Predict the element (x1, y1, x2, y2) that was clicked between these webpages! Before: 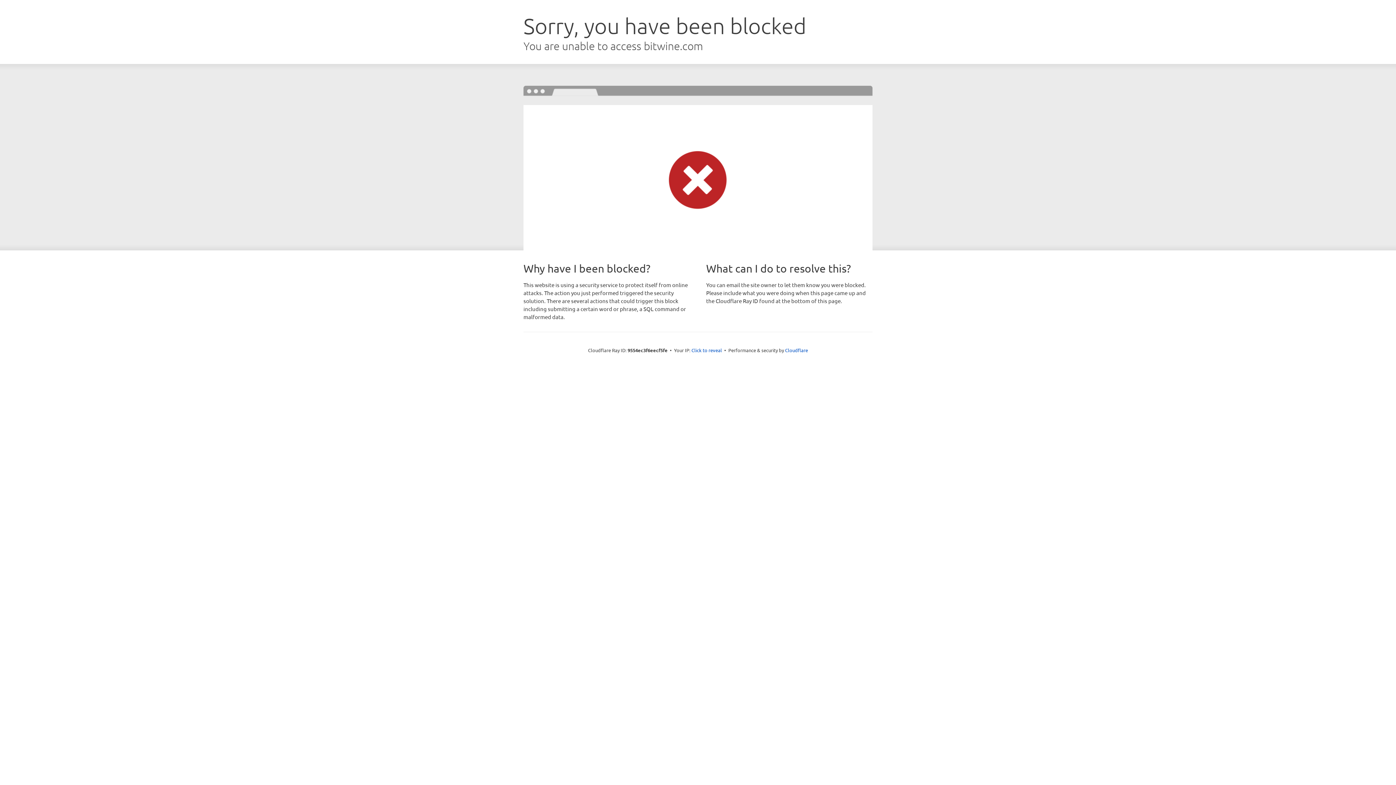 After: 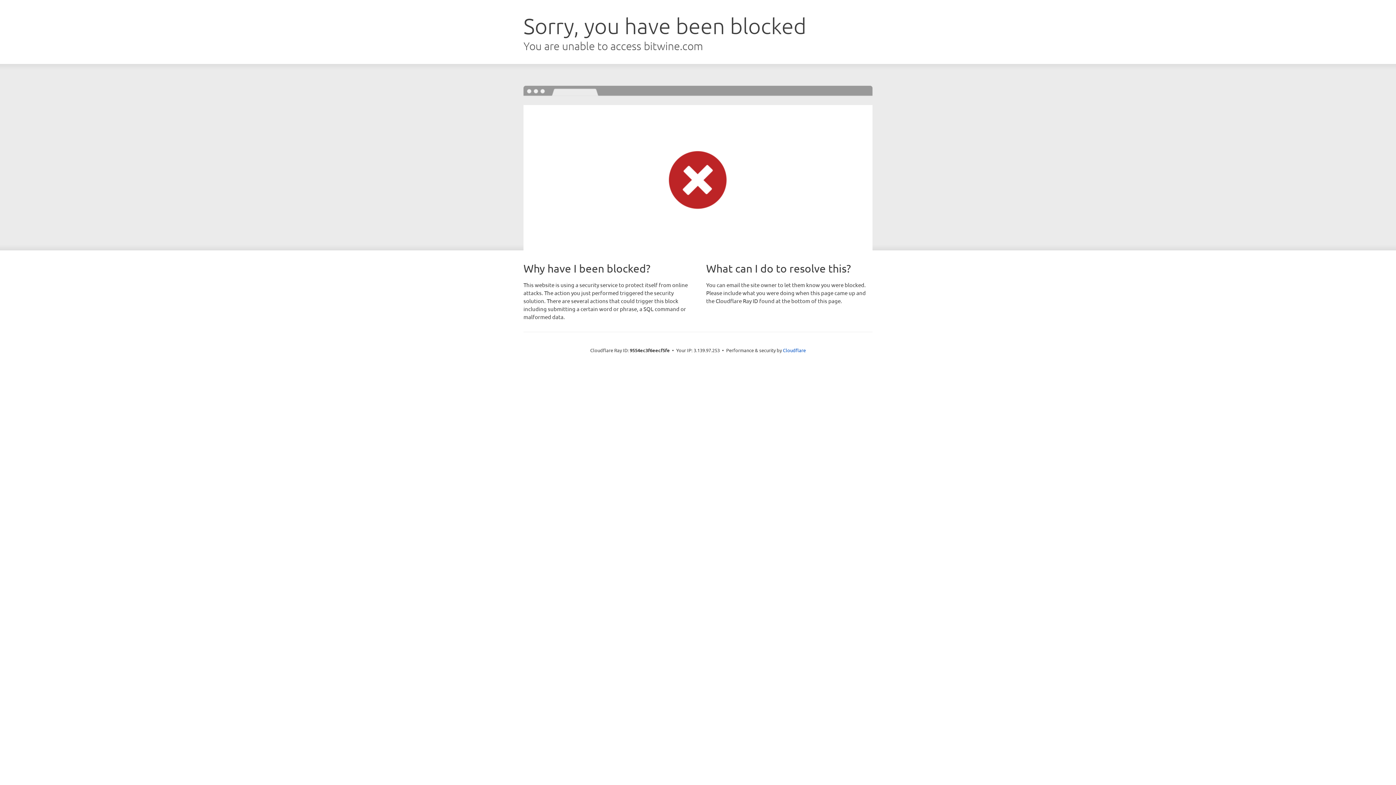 Action: bbox: (691, 346, 722, 353) label: Click to reveal